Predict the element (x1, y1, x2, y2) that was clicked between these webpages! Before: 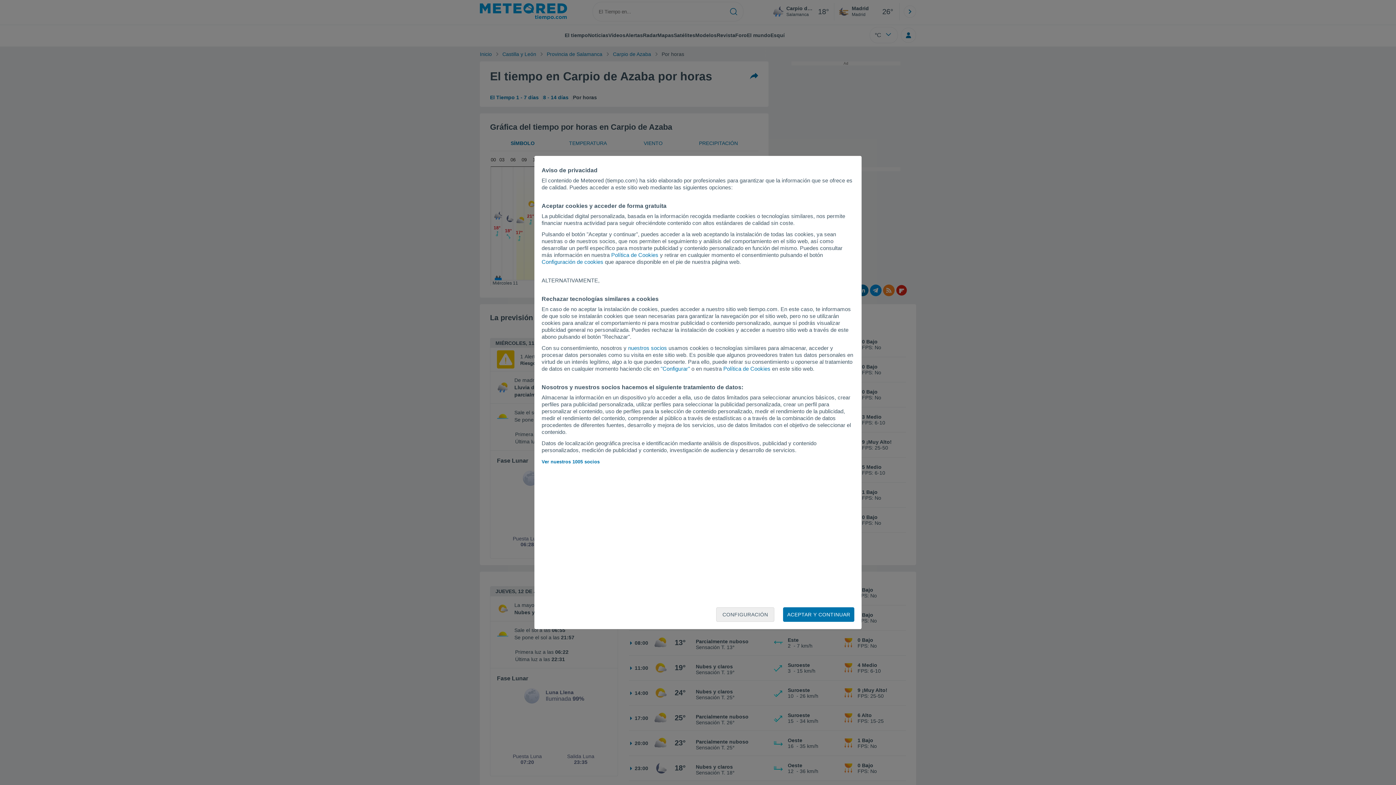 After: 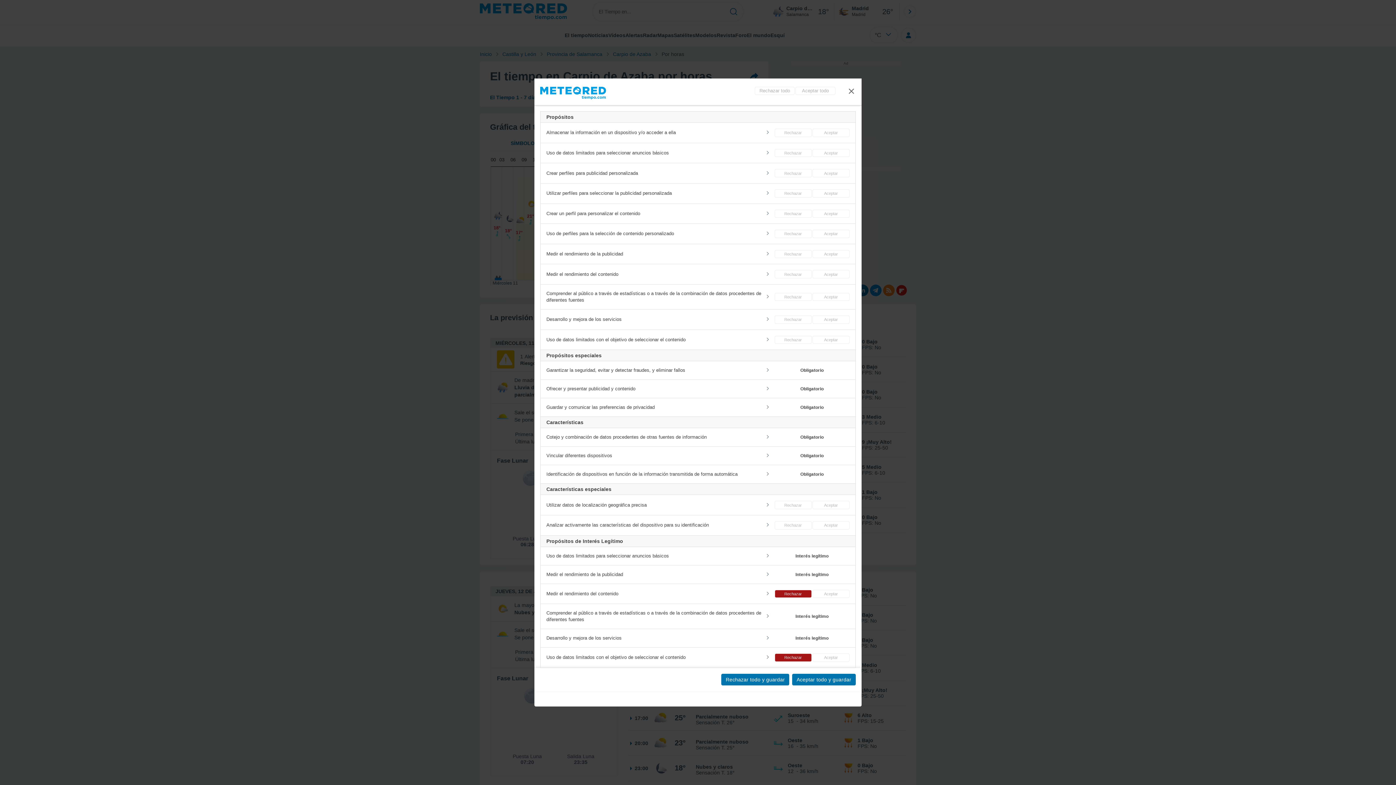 Action: bbox: (541, 258, 603, 265) label: Configuración de cookies